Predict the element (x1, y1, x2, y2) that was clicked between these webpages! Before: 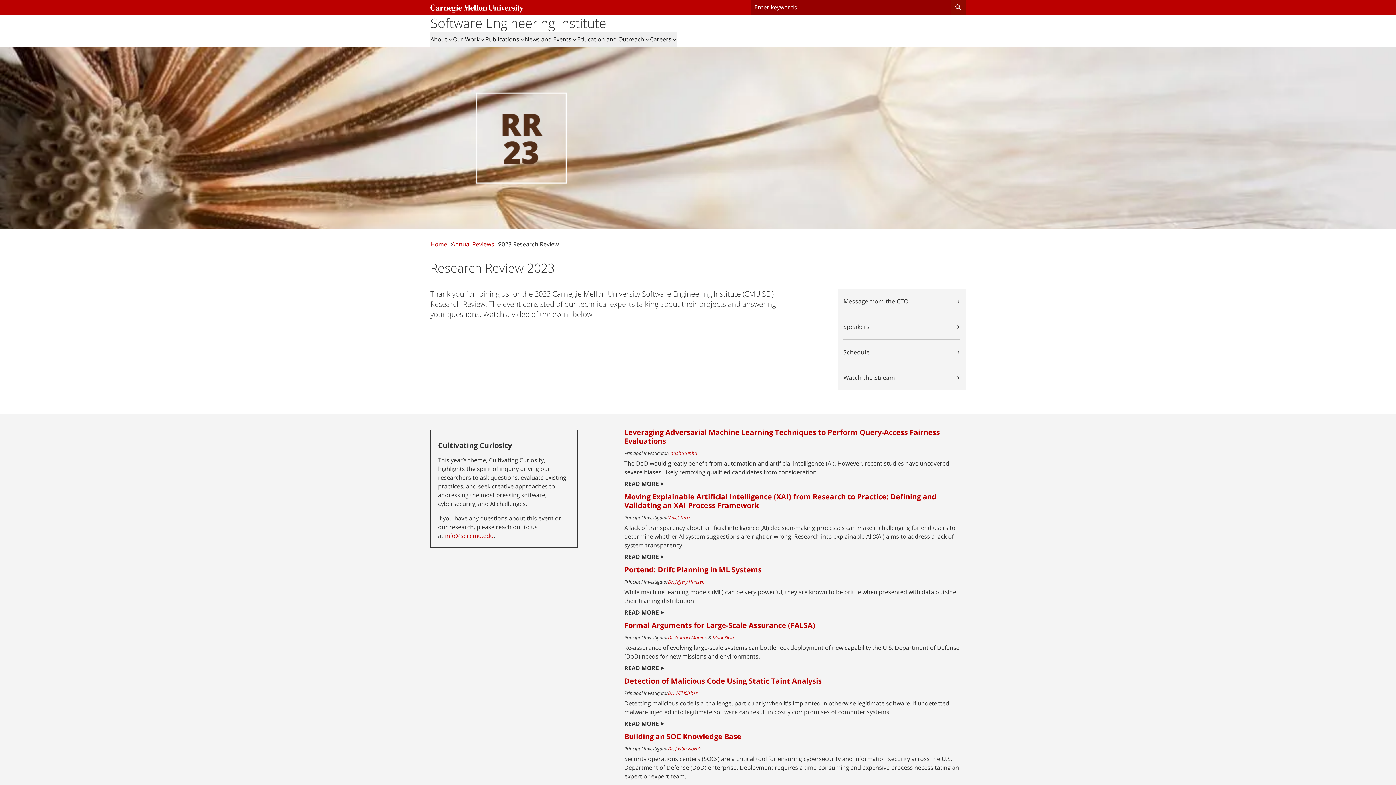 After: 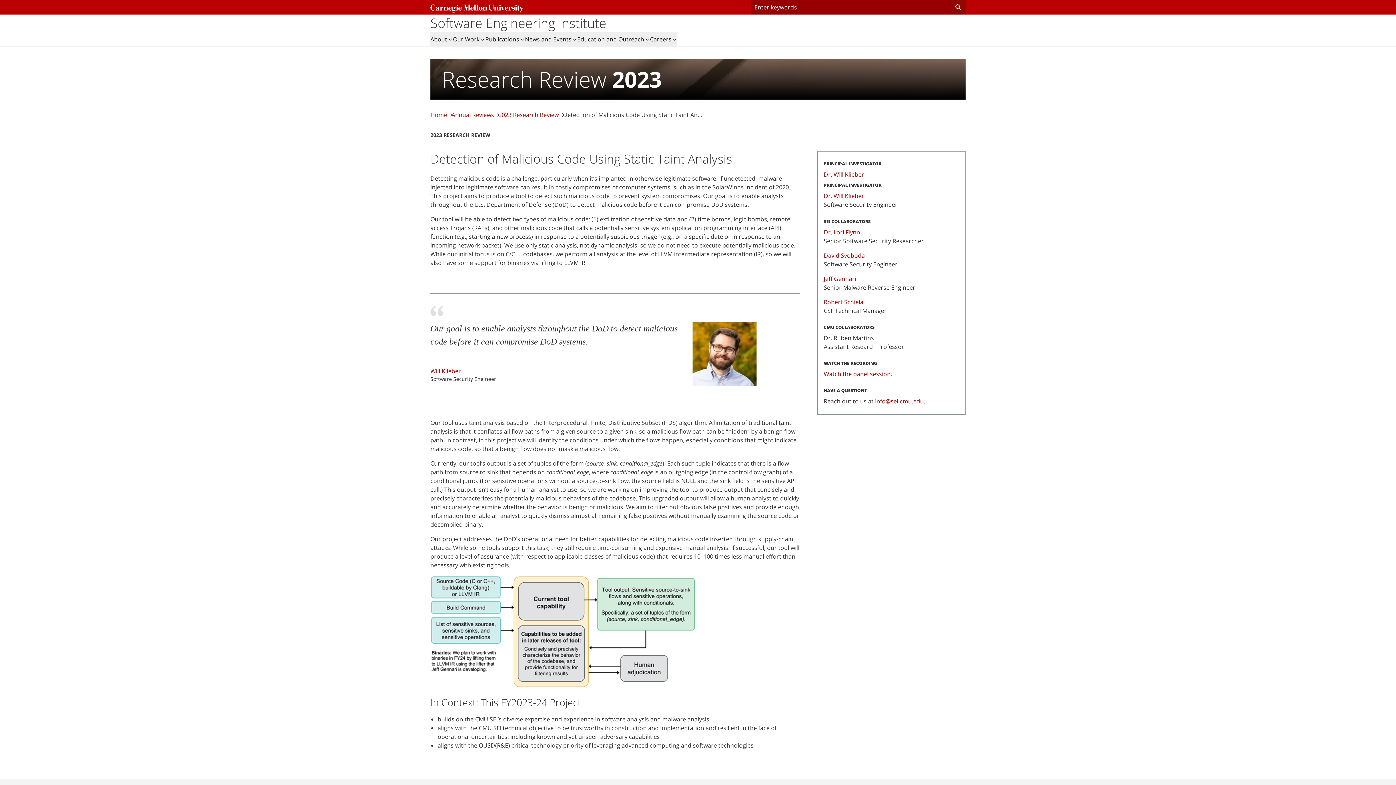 Action: label: Detection of Malicious Code Using Static Taint Analysis bbox: (624, 676, 821, 686)